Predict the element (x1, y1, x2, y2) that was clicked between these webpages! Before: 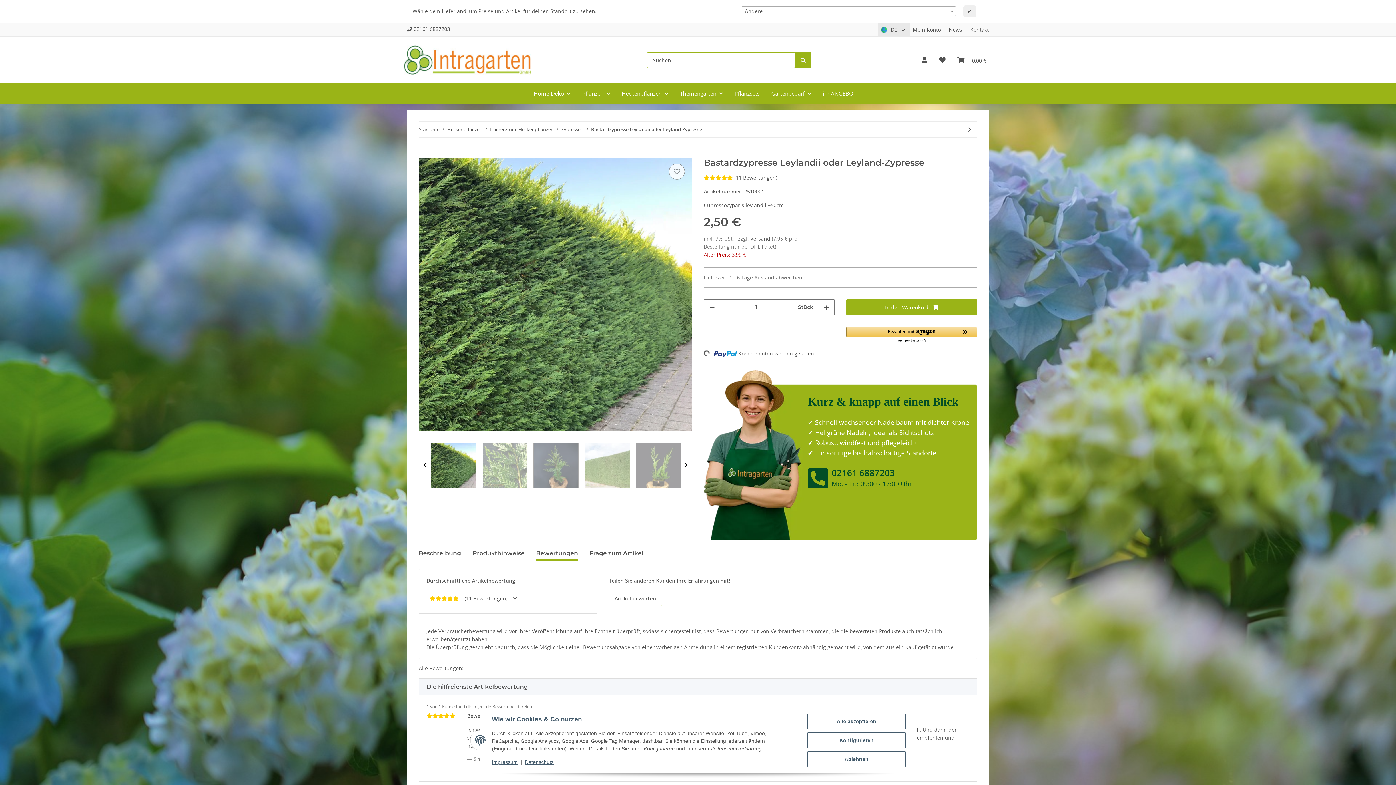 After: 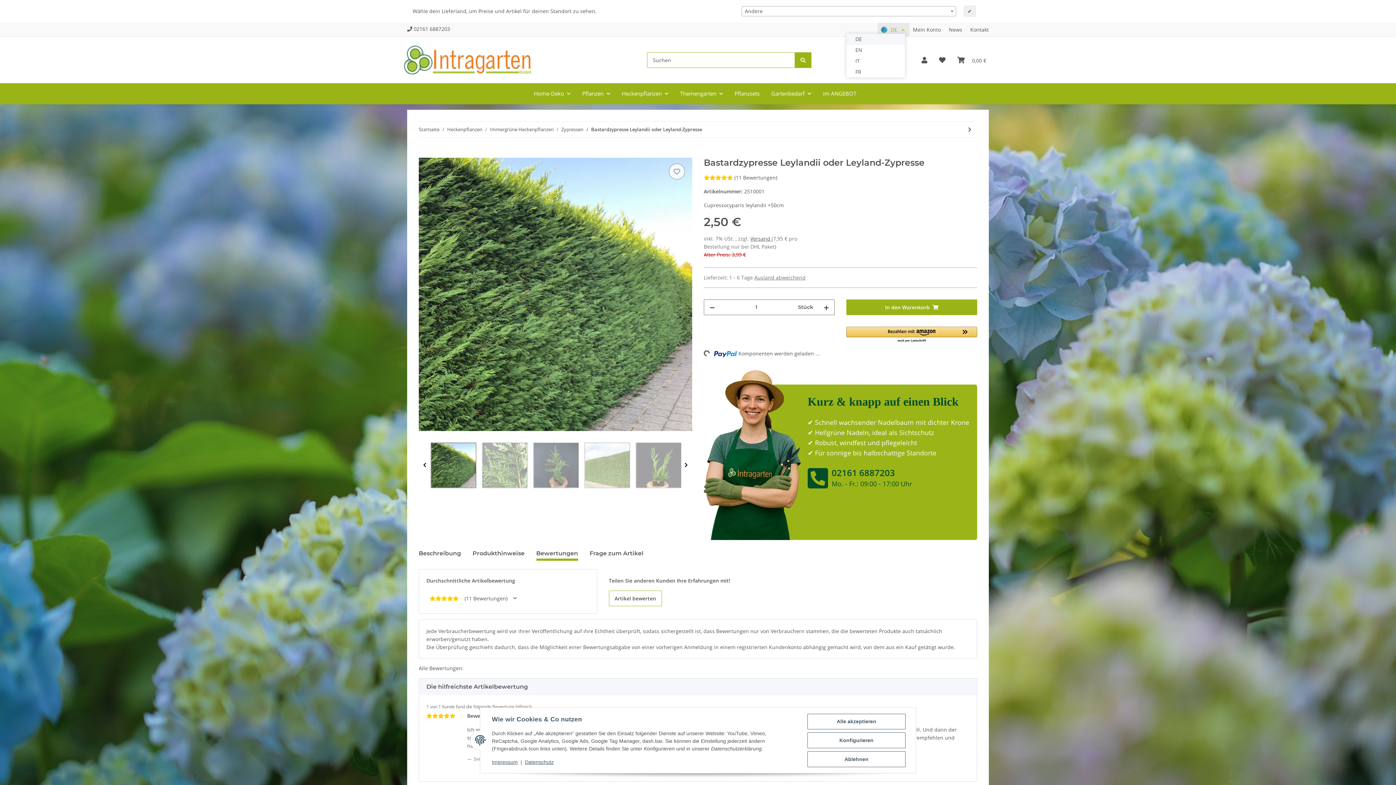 Action: bbox: (881, 26, 905, 33) label:  DE 